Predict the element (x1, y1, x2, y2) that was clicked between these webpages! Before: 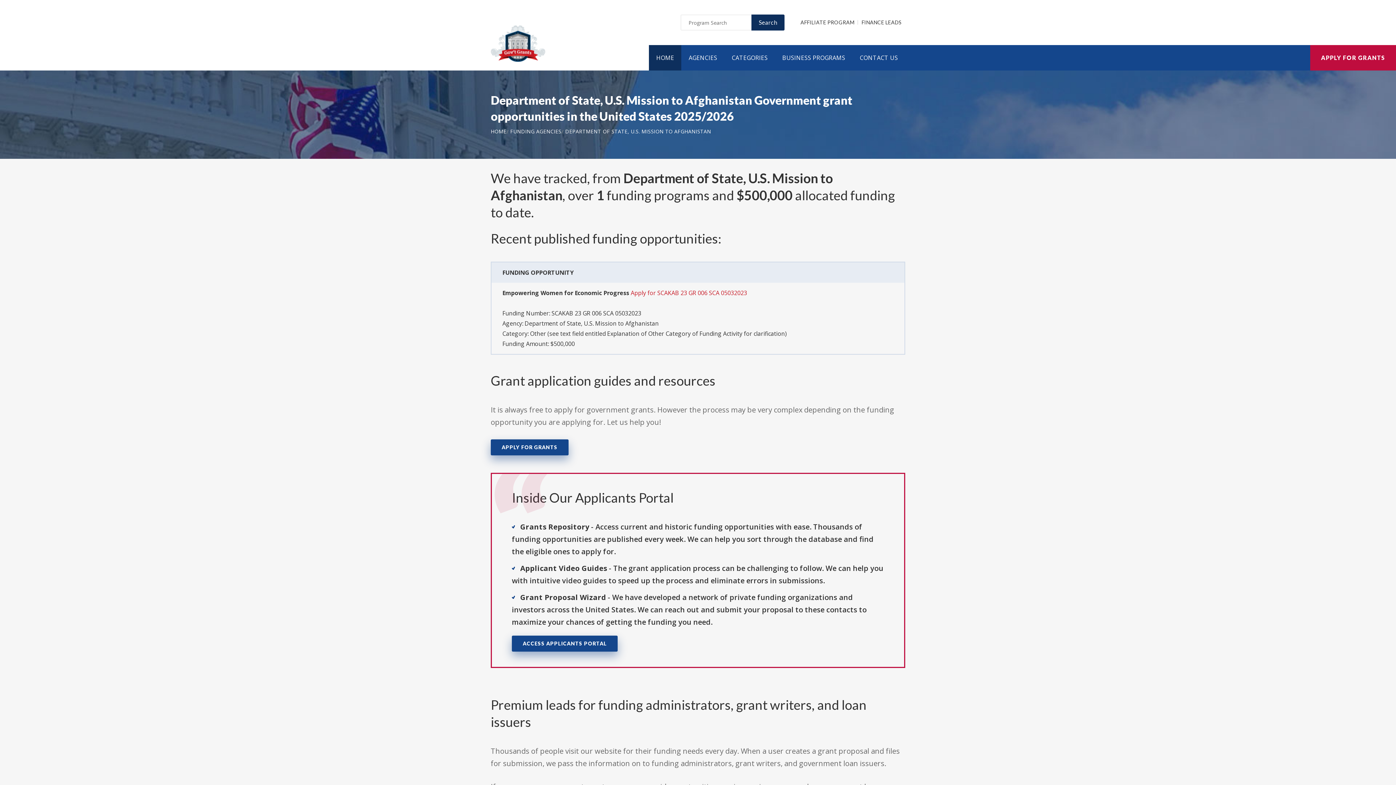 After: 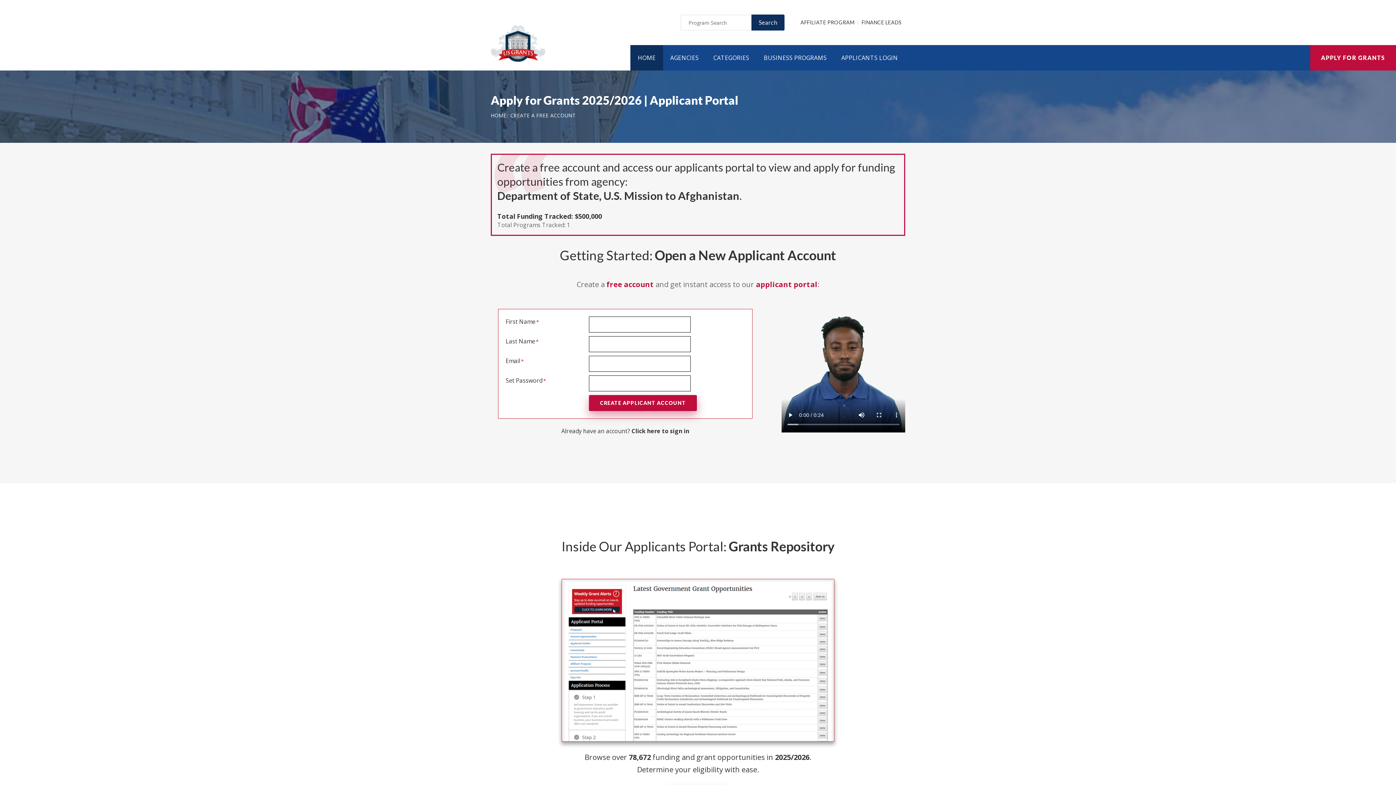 Action: bbox: (1310, 45, 1396, 70) label: APPLY FOR GRANTS